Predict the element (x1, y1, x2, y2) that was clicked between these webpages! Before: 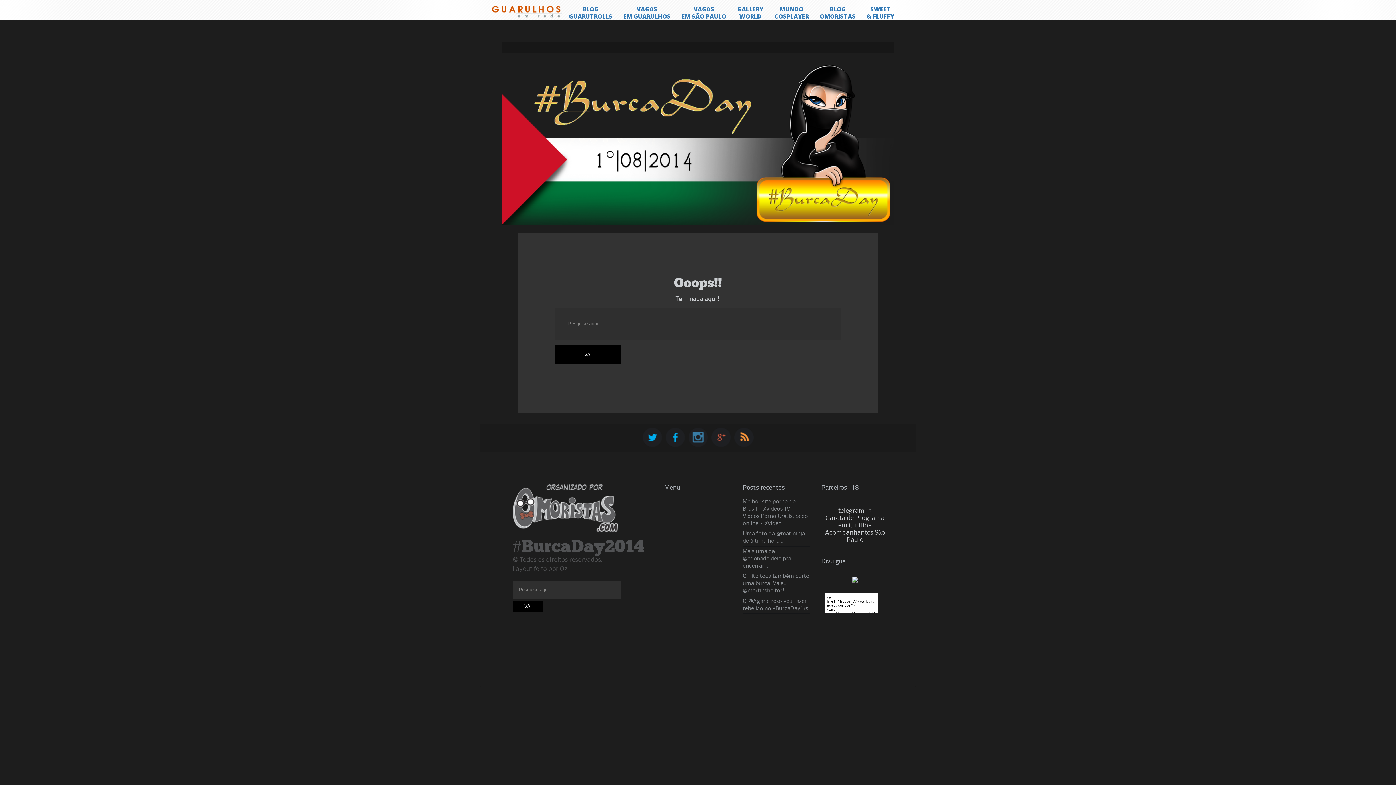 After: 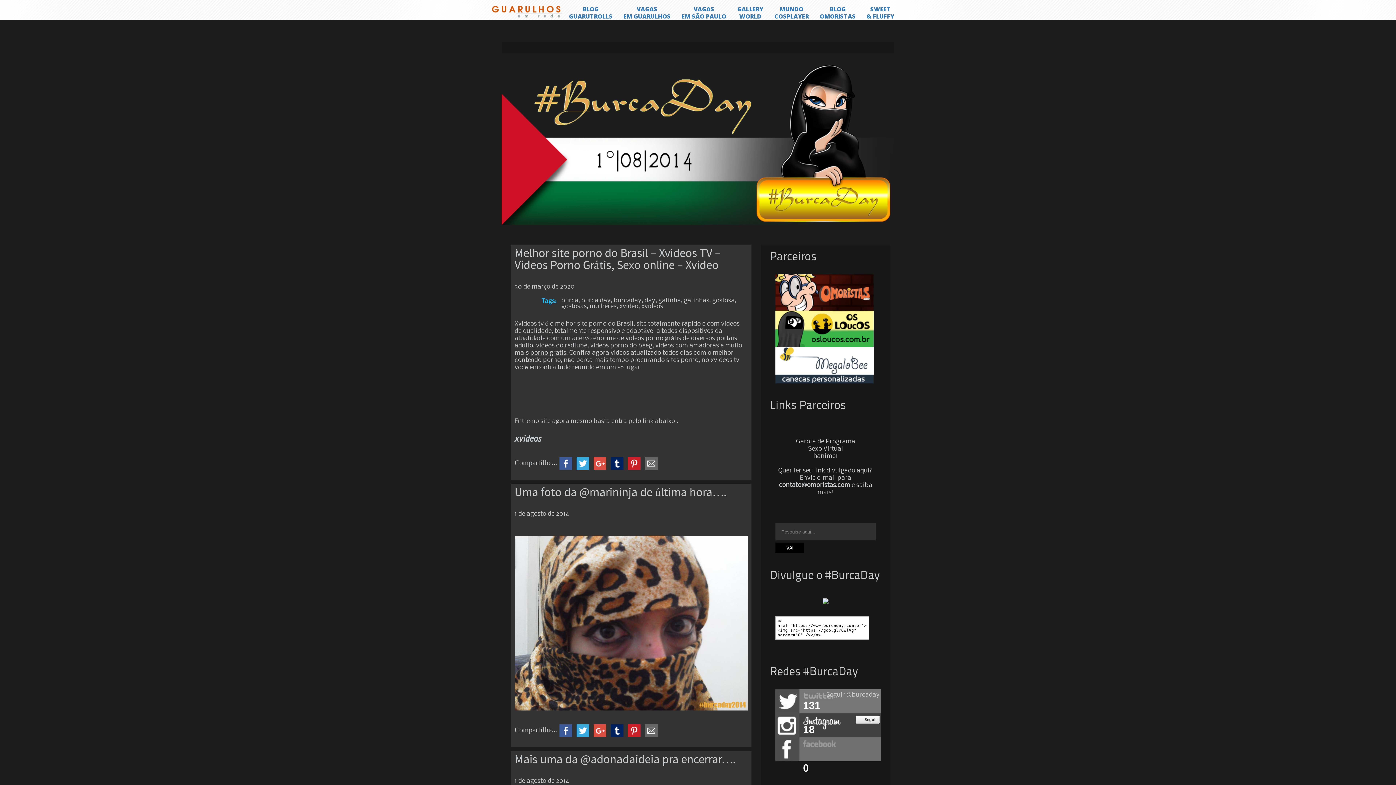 Action: bbox: (512, 539, 644, 556) label: #BurcaDay2014